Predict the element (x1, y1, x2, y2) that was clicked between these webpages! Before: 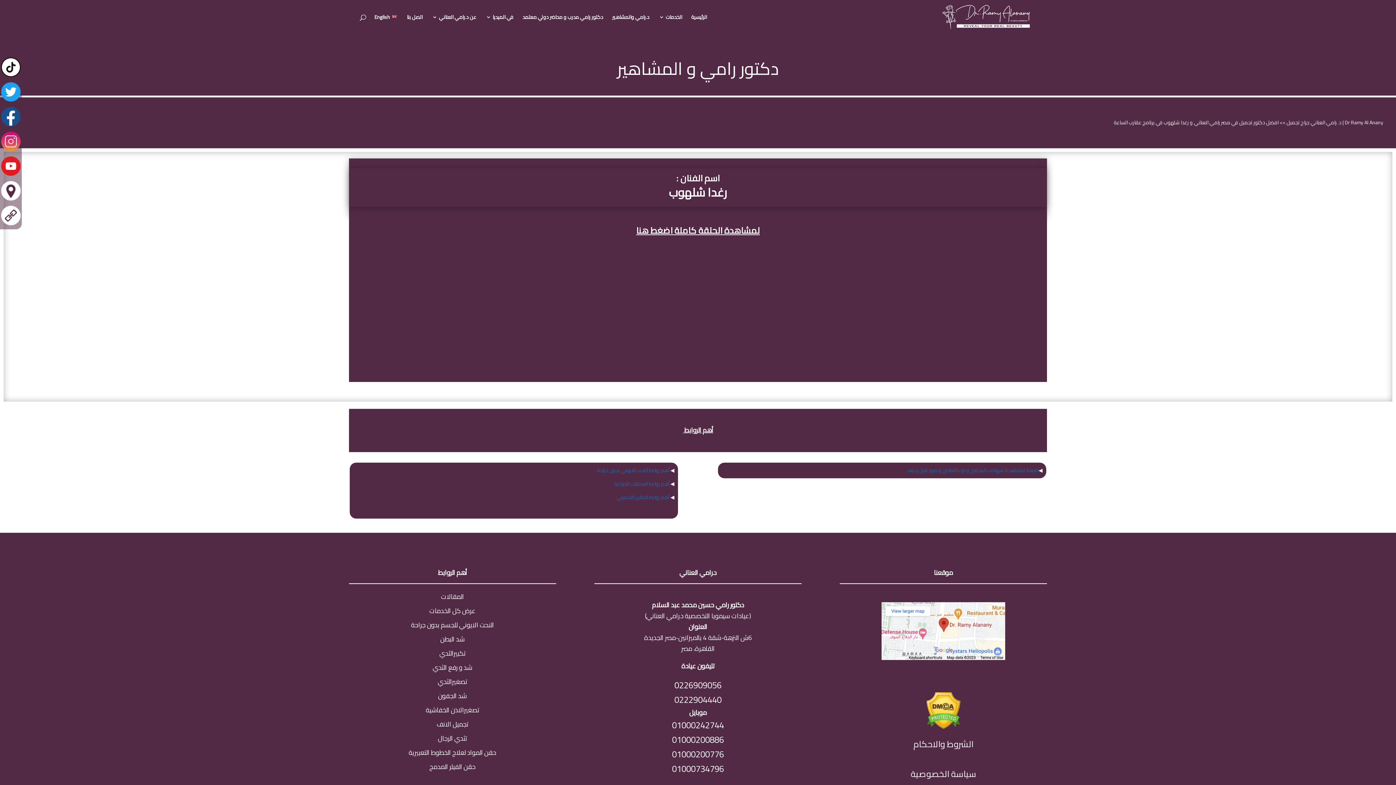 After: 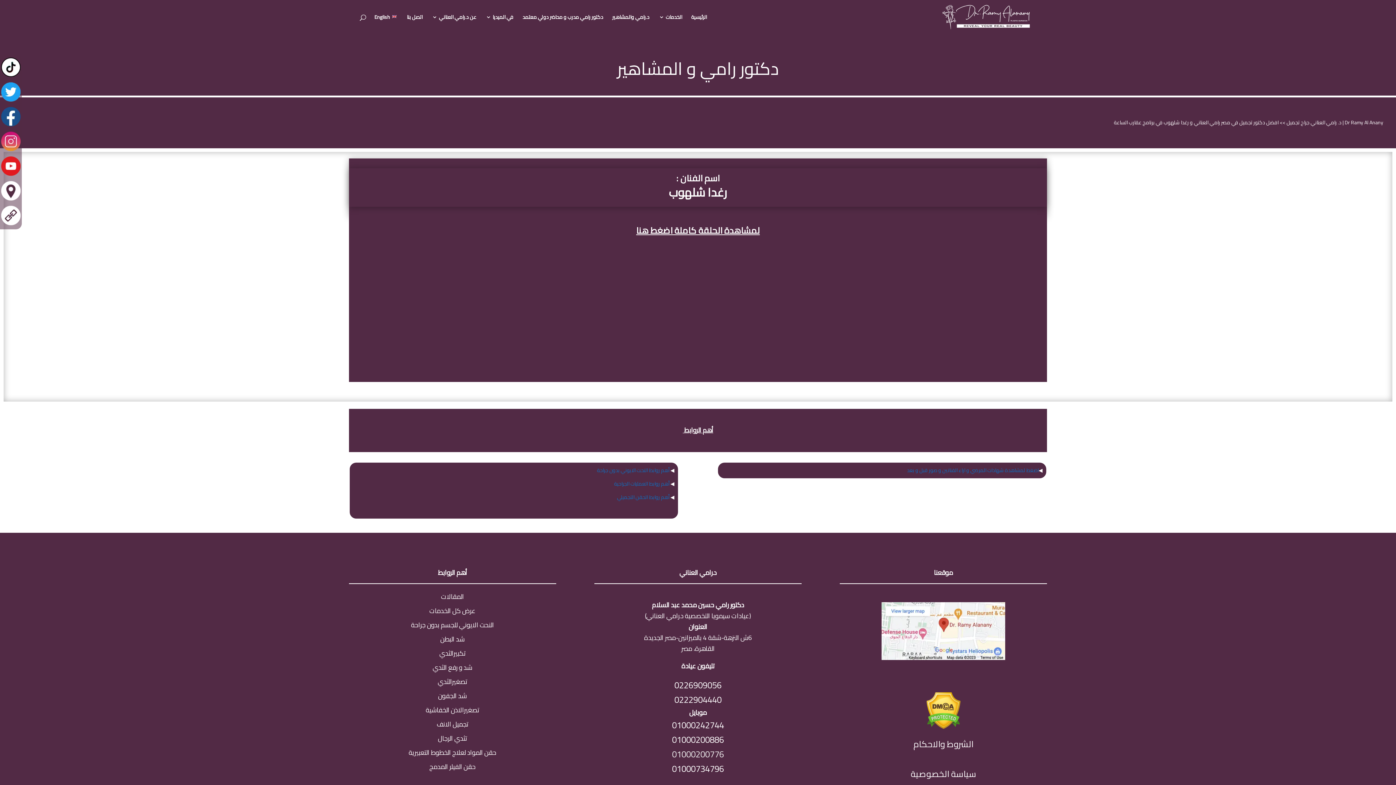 Action: bbox: (672, 746, 724, 762) label: 01000200776